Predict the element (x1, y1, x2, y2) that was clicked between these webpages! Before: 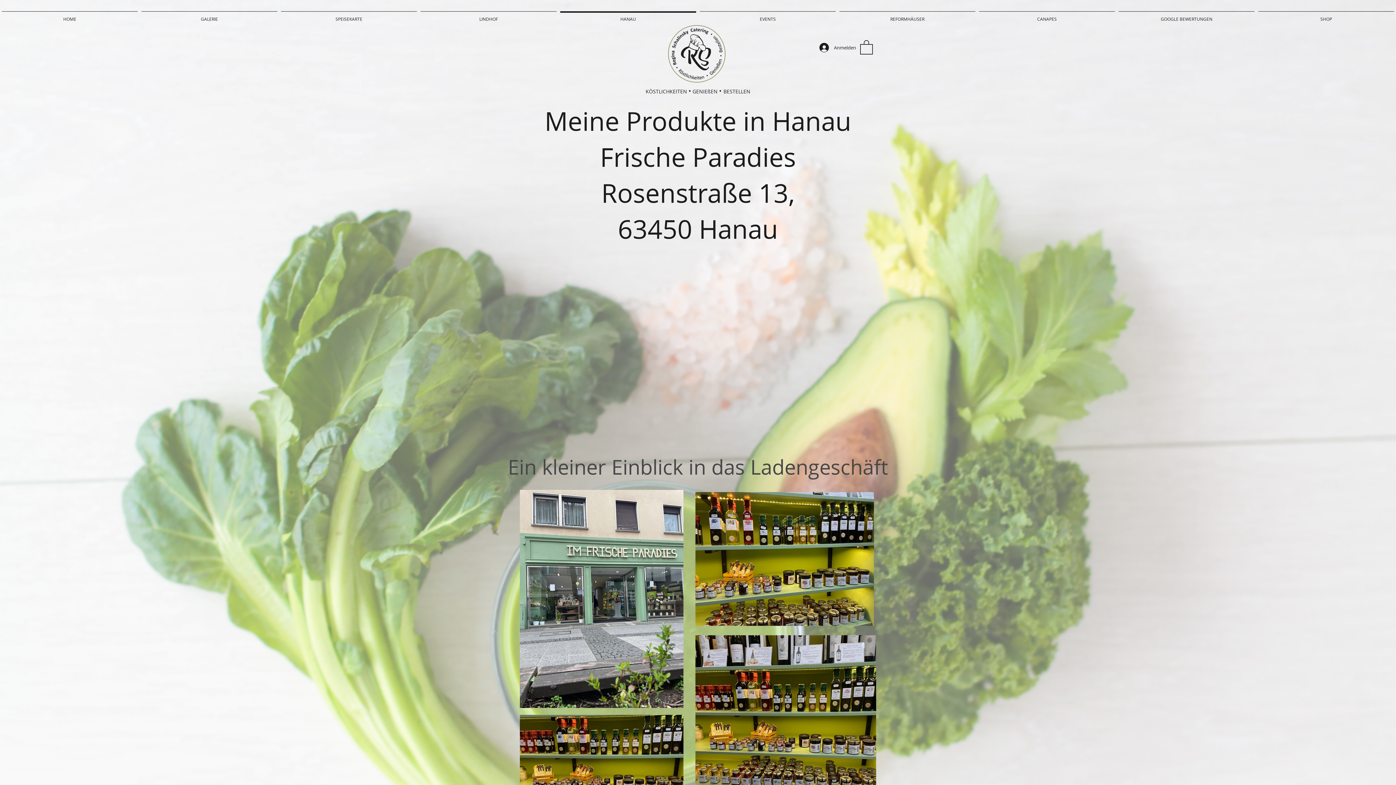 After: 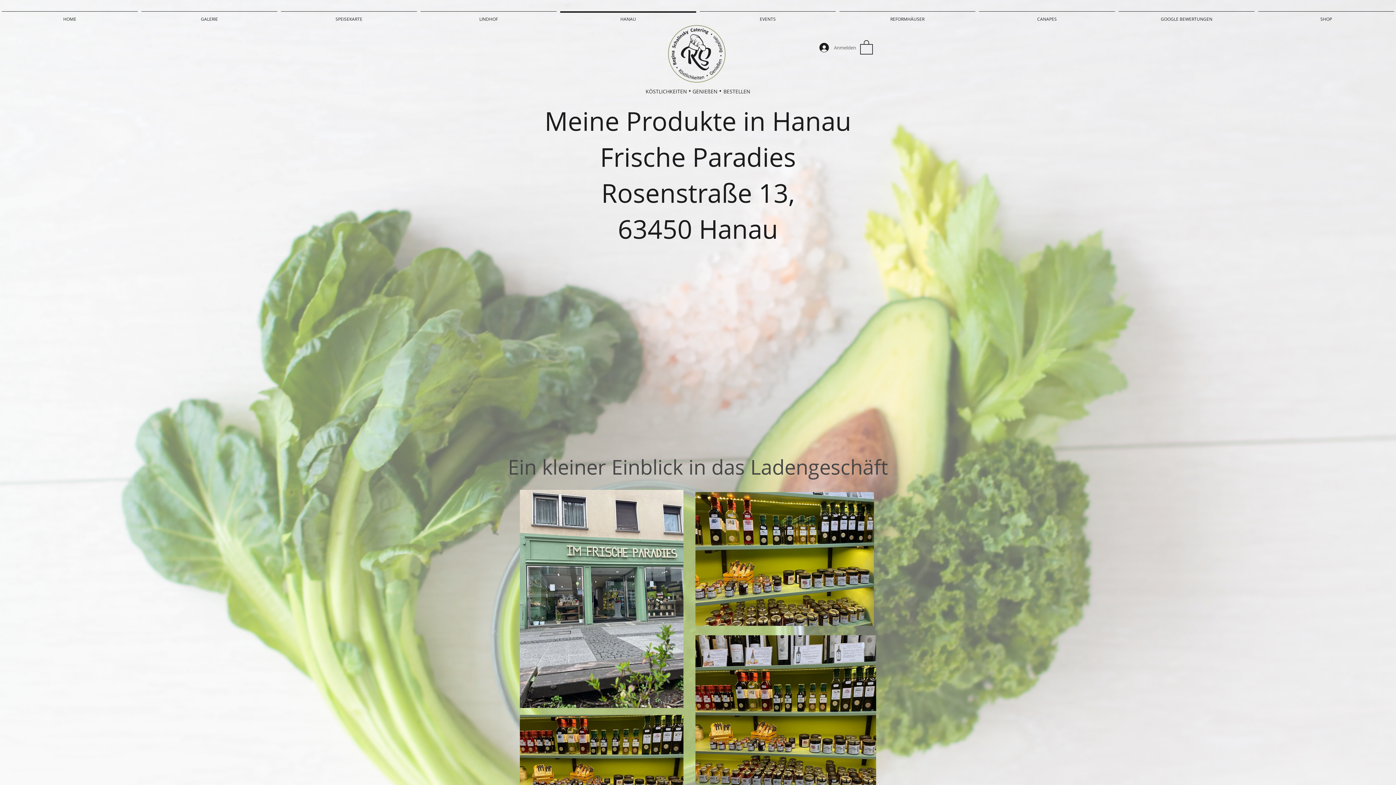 Action: label: Anmelden bbox: (814, 40, 858, 54)